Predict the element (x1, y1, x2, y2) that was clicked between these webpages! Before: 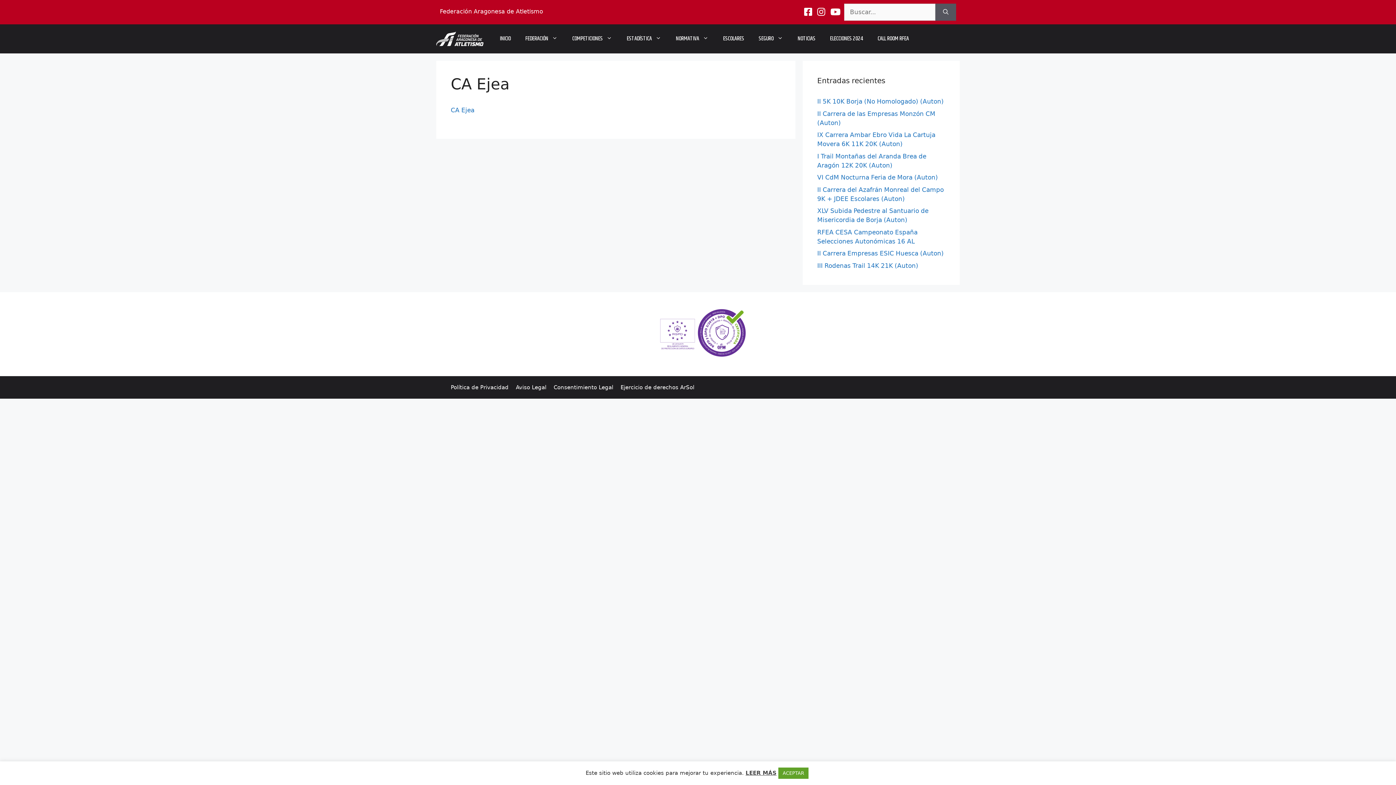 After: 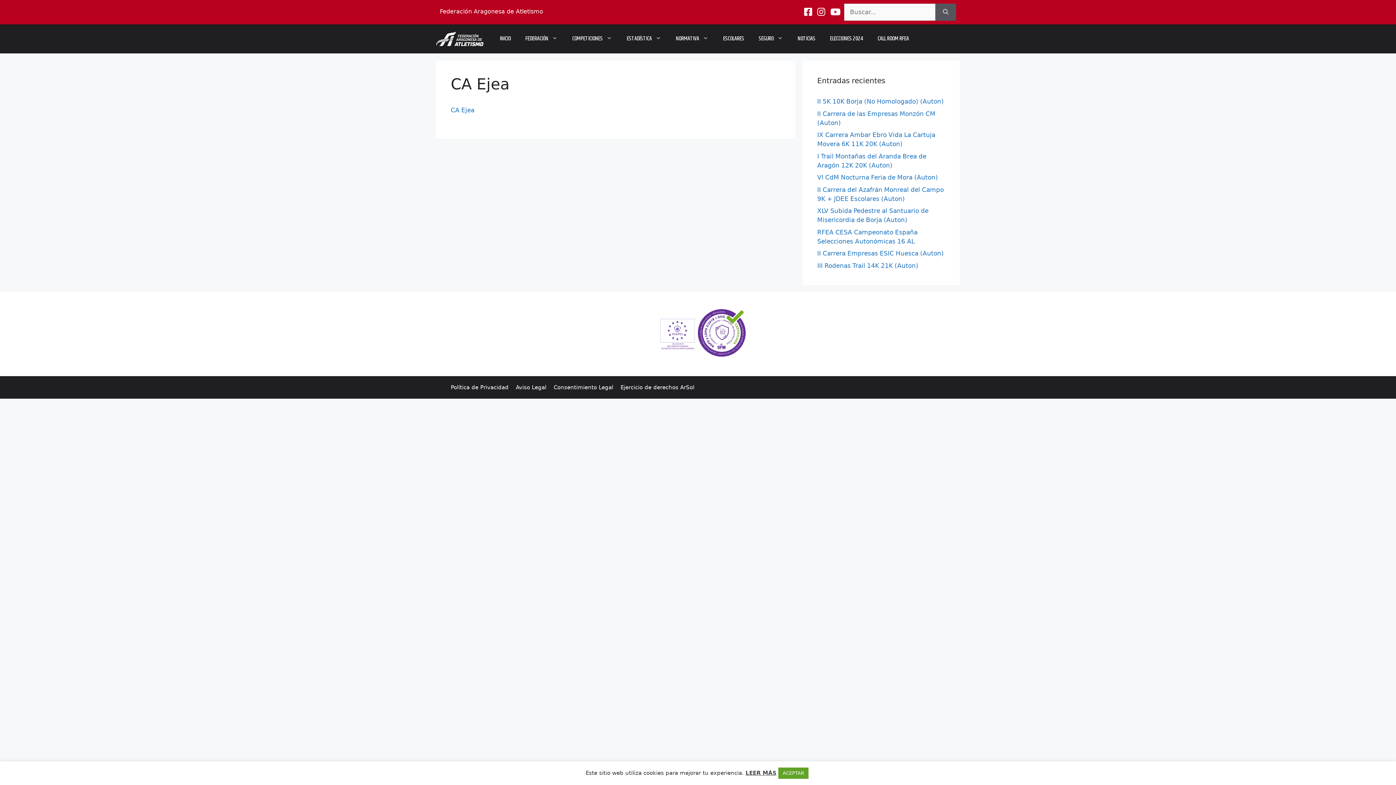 Action: label: LEER MÁS bbox: (745, 770, 776, 776)